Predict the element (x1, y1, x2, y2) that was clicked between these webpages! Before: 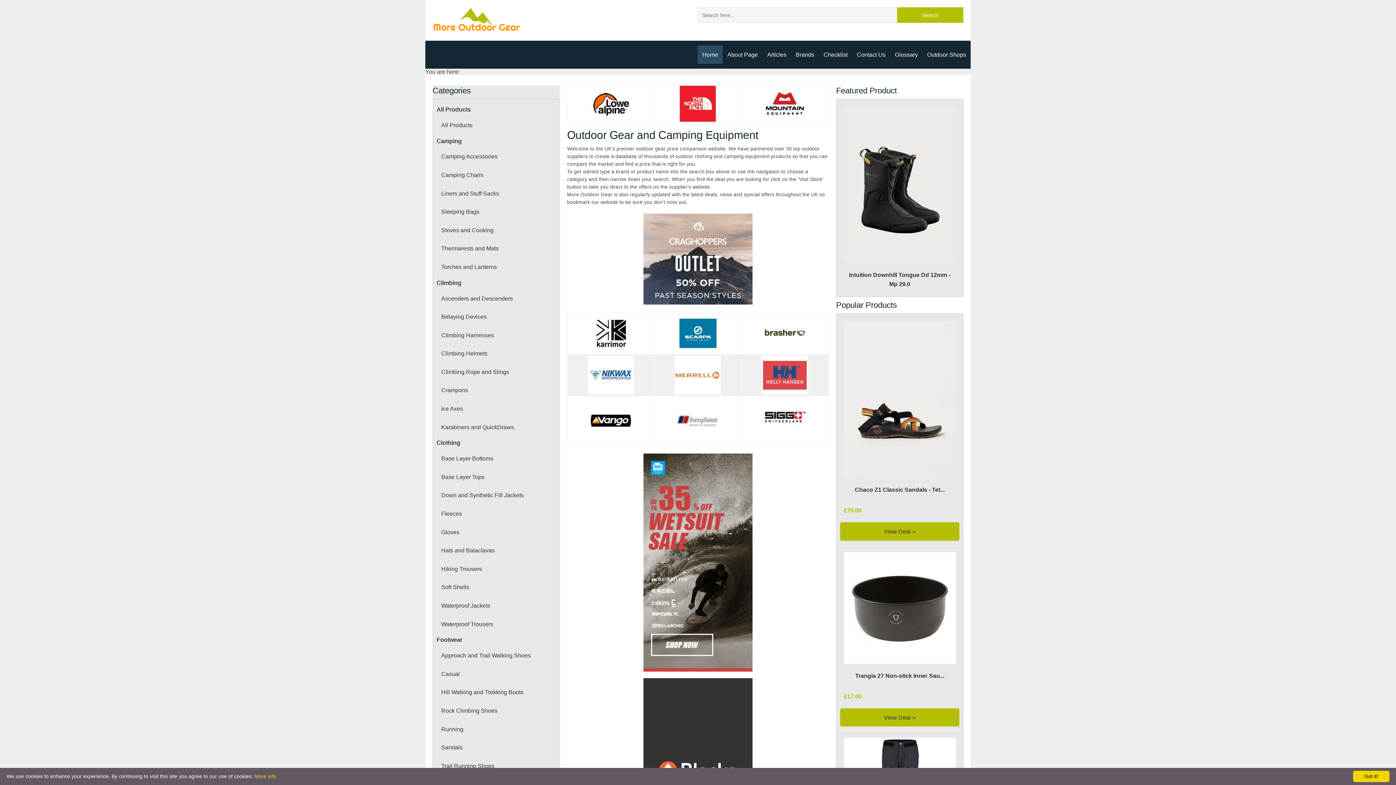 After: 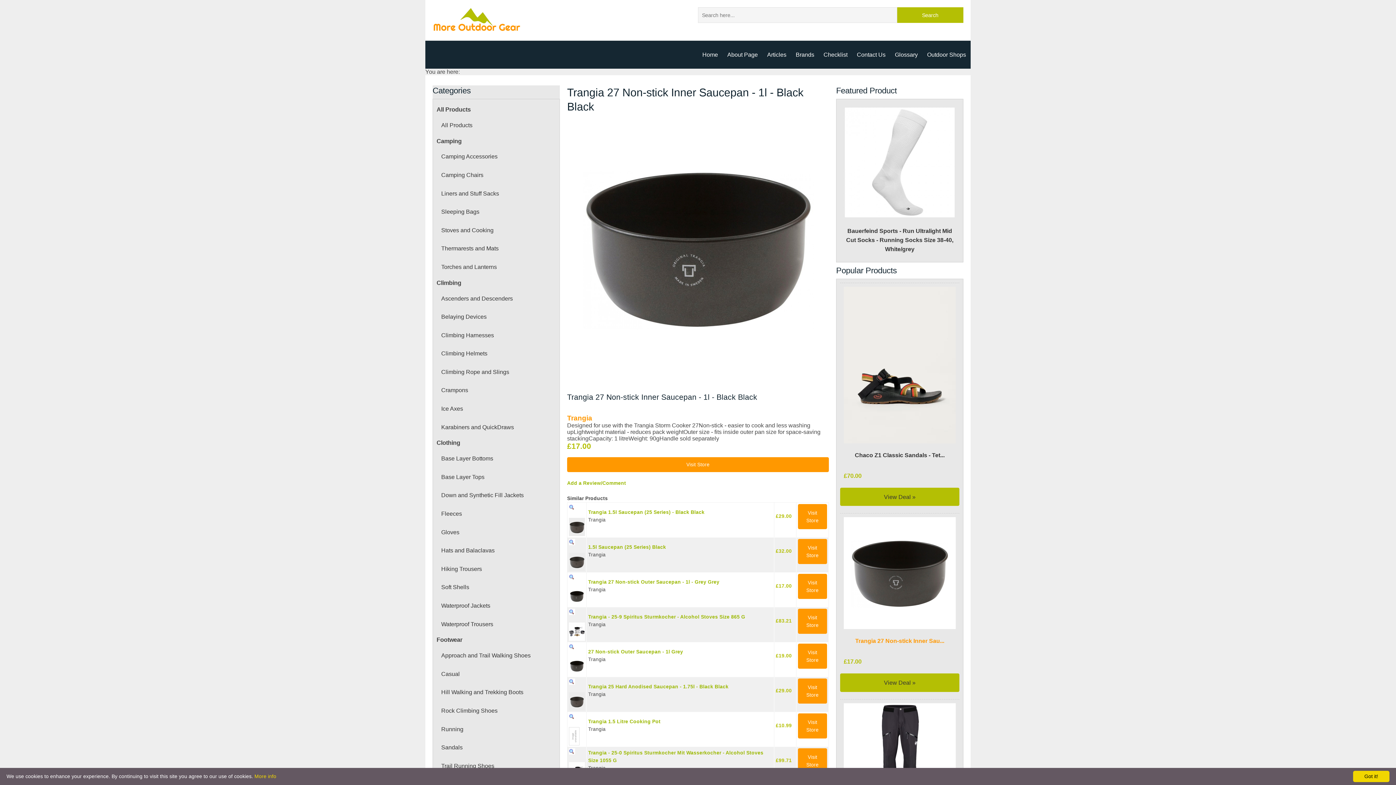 Action: bbox: (840, 667, 959, 684) label: Trangia 27 Non-stick Inner Sau...